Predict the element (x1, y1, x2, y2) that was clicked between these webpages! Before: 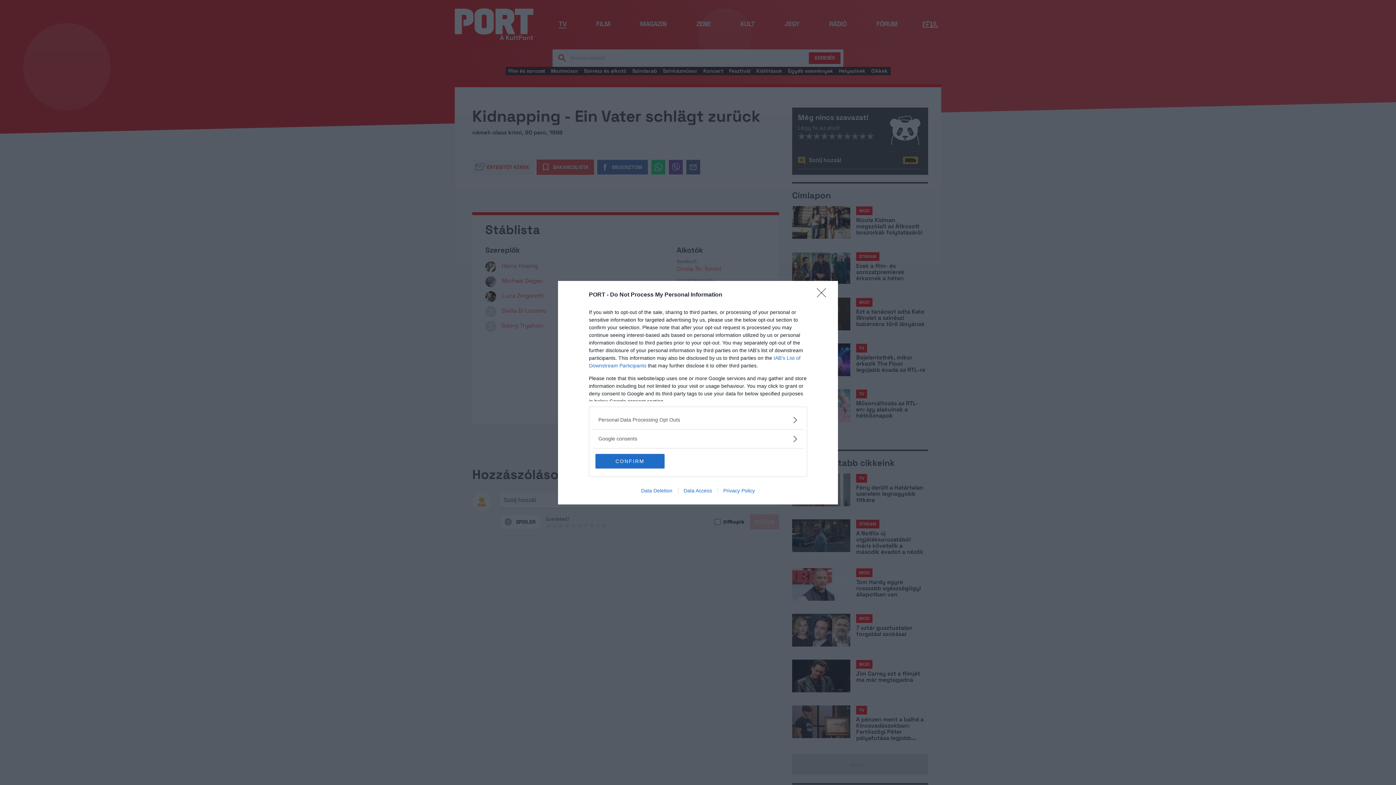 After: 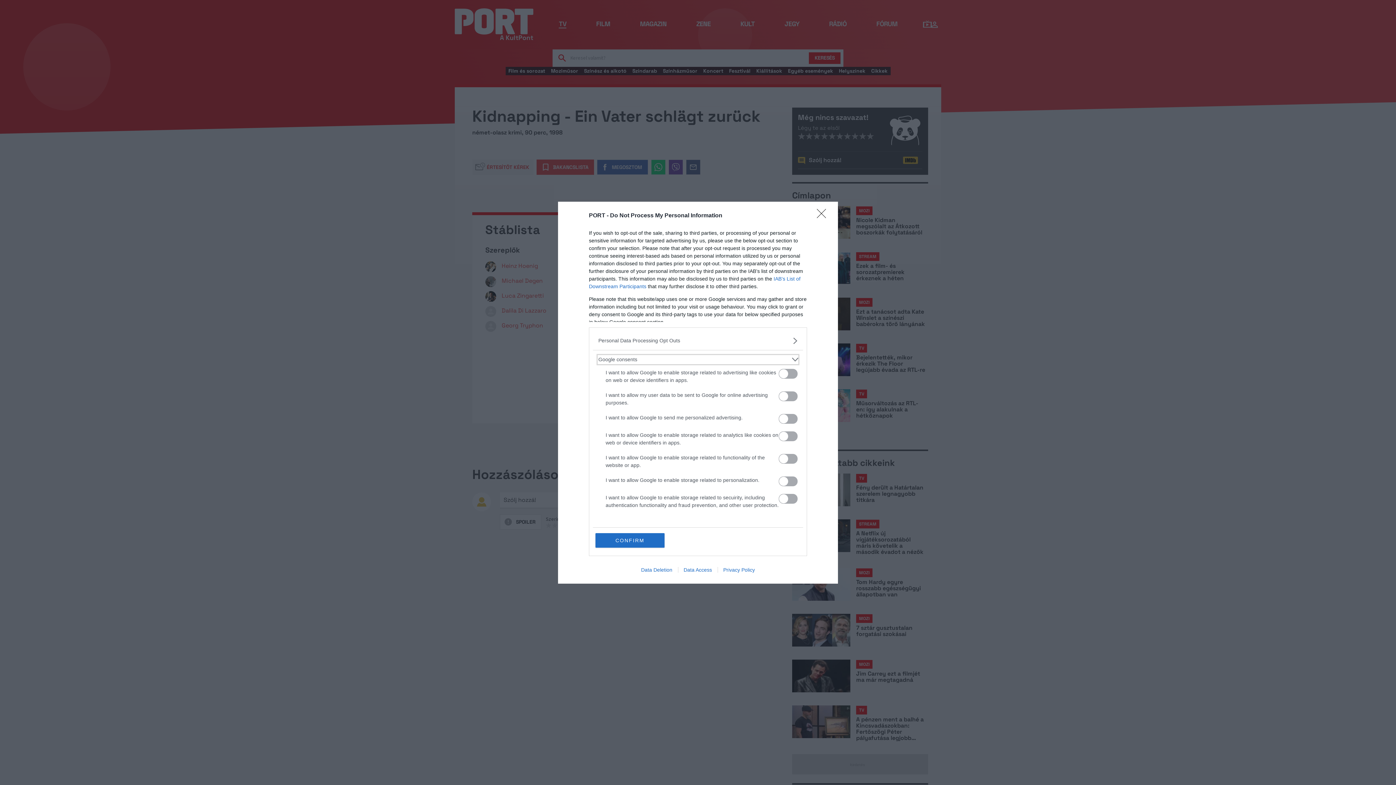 Action: label: Google consents bbox: (598, 435, 797, 442)